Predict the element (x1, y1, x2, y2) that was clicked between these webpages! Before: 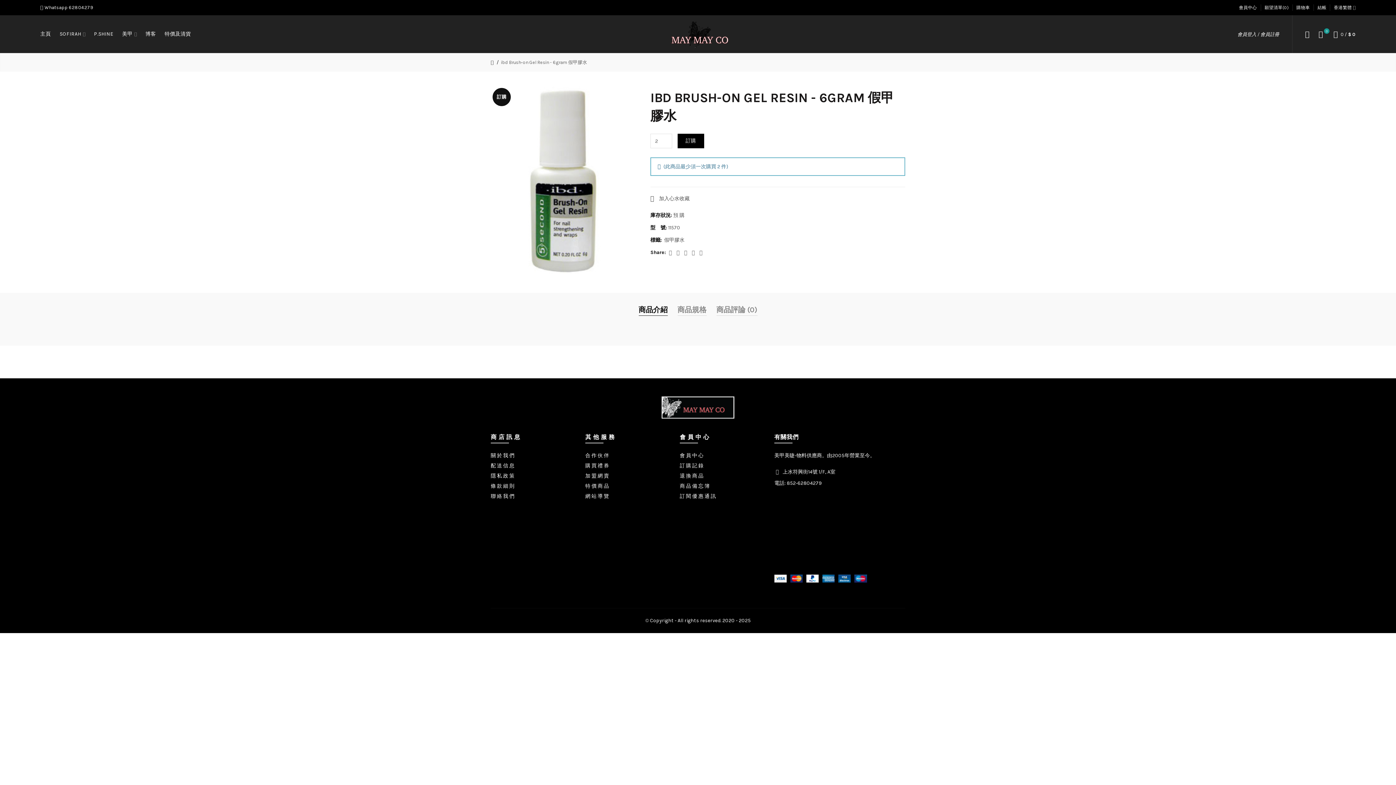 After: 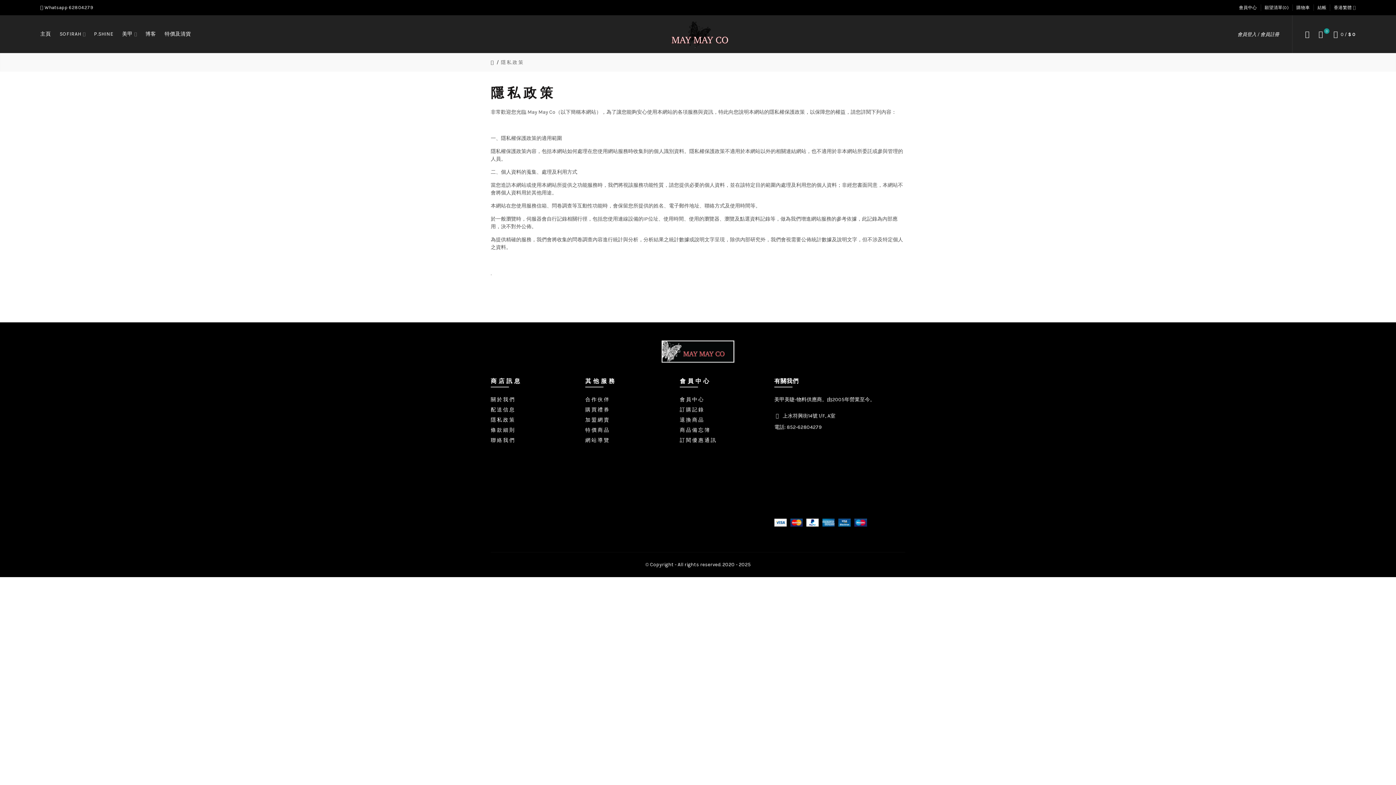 Action: label: 隱 私 政 策 bbox: (490, 473, 514, 479)